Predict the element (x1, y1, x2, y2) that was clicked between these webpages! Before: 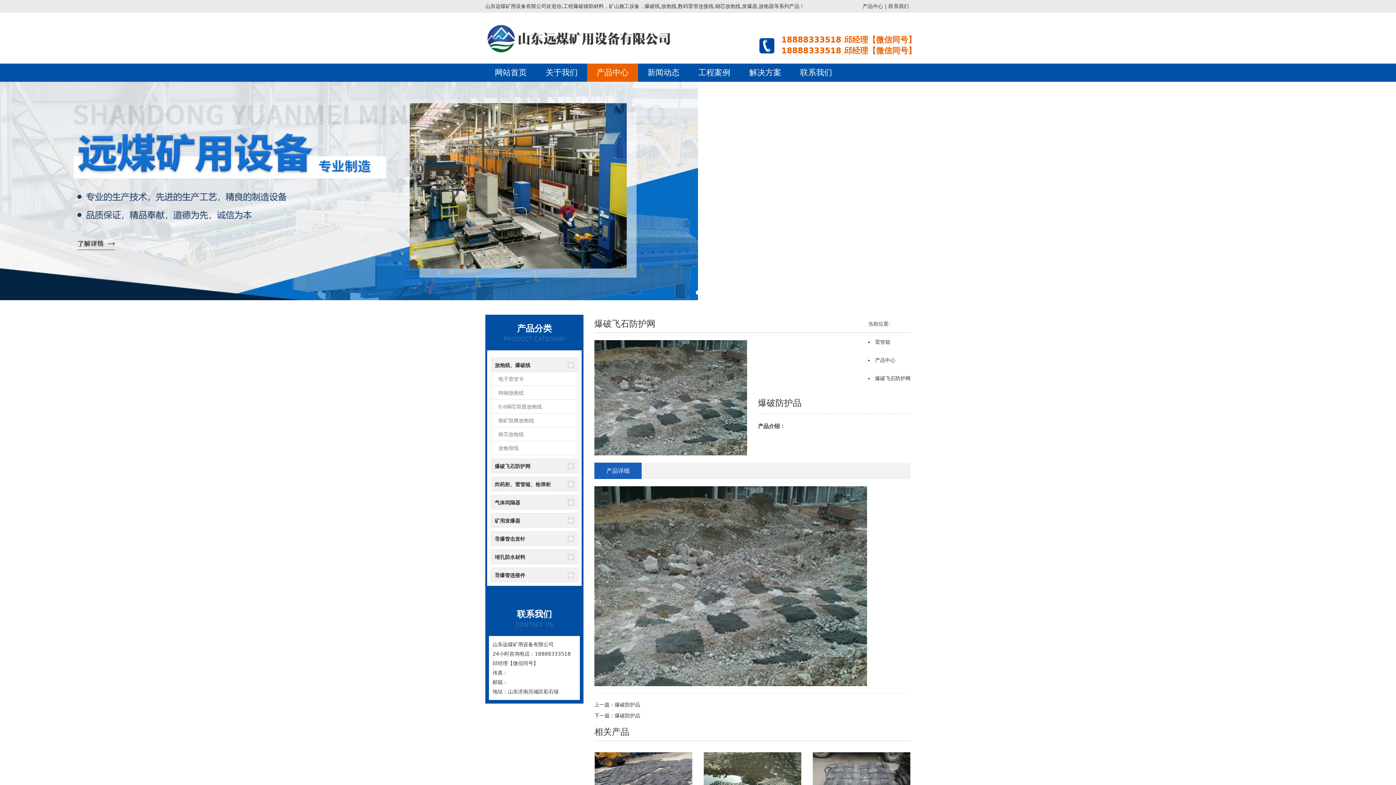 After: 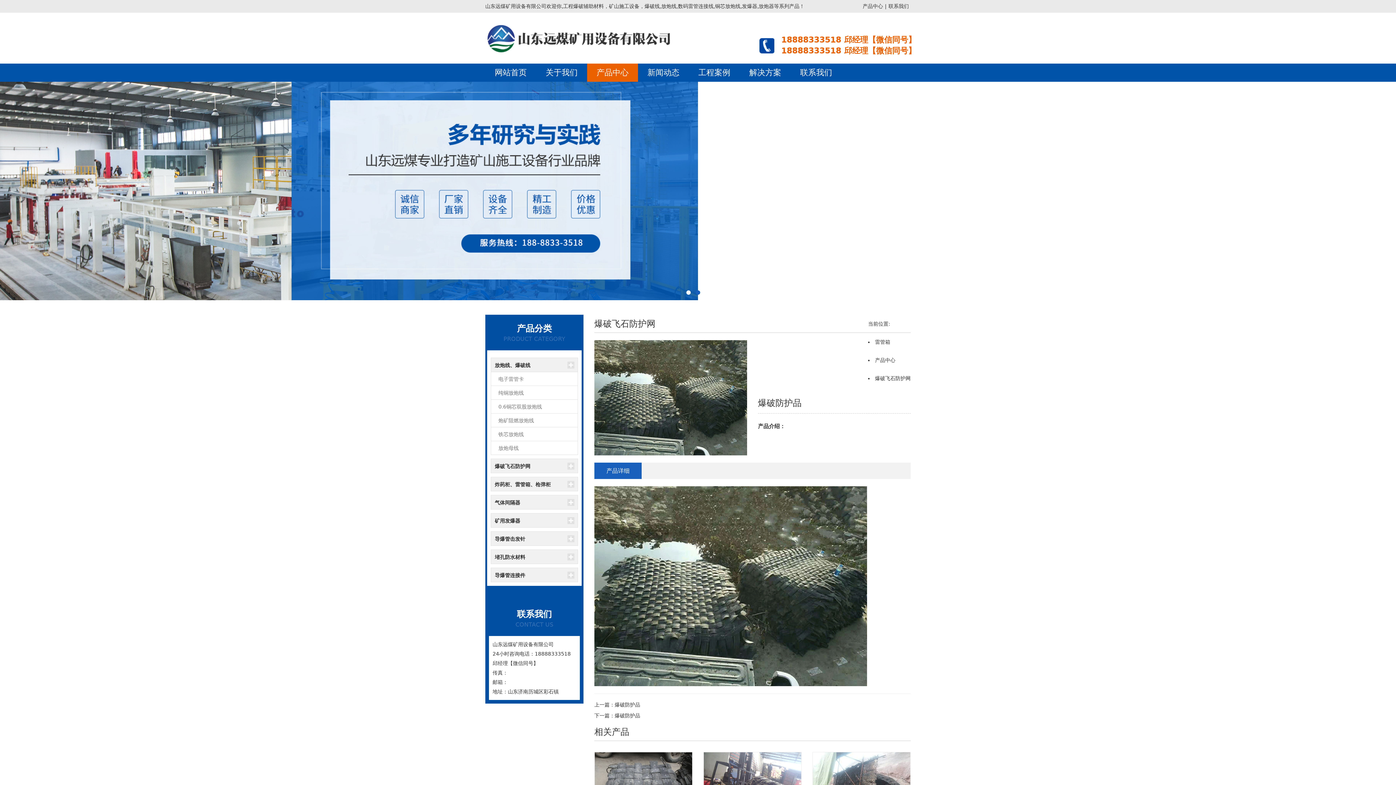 Action: label: 爆破防护品 bbox: (614, 702, 640, 707)